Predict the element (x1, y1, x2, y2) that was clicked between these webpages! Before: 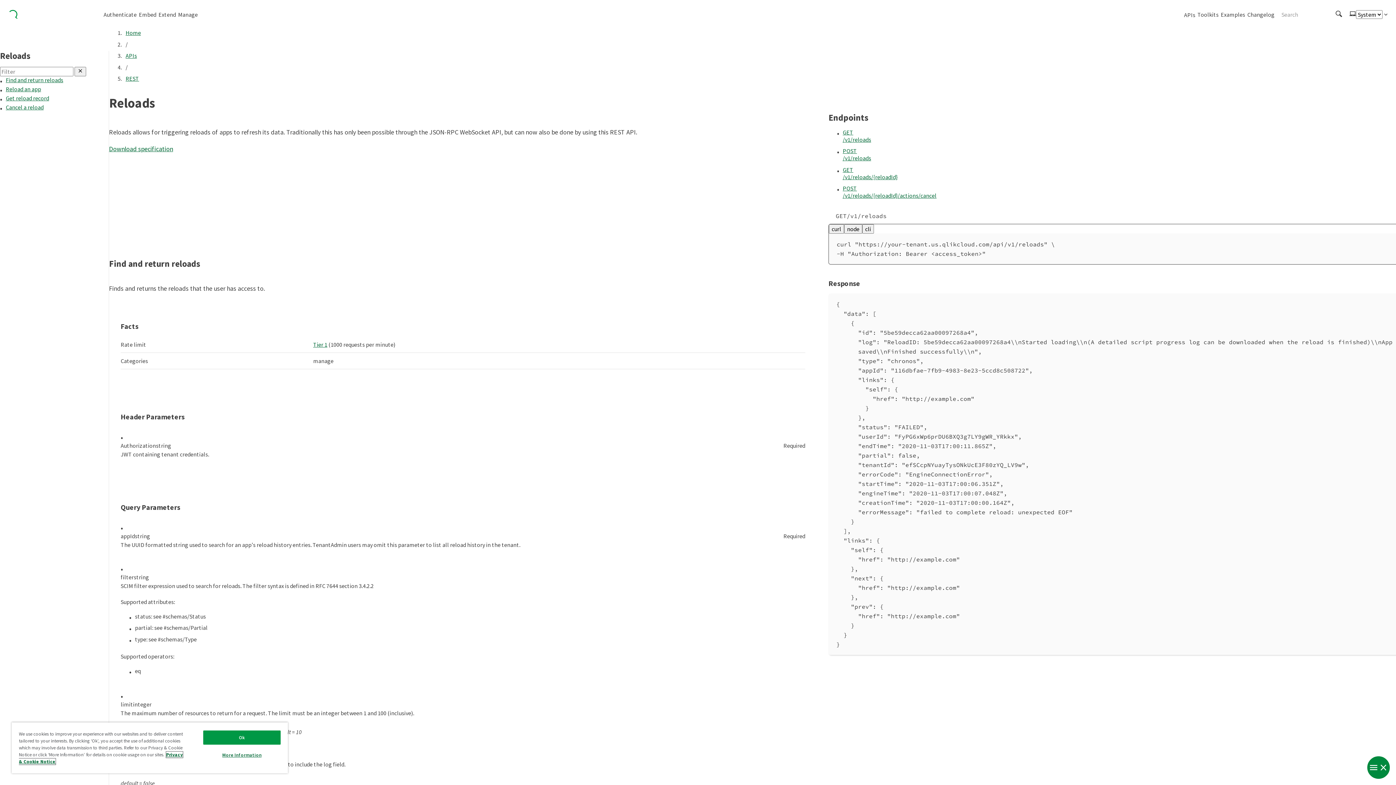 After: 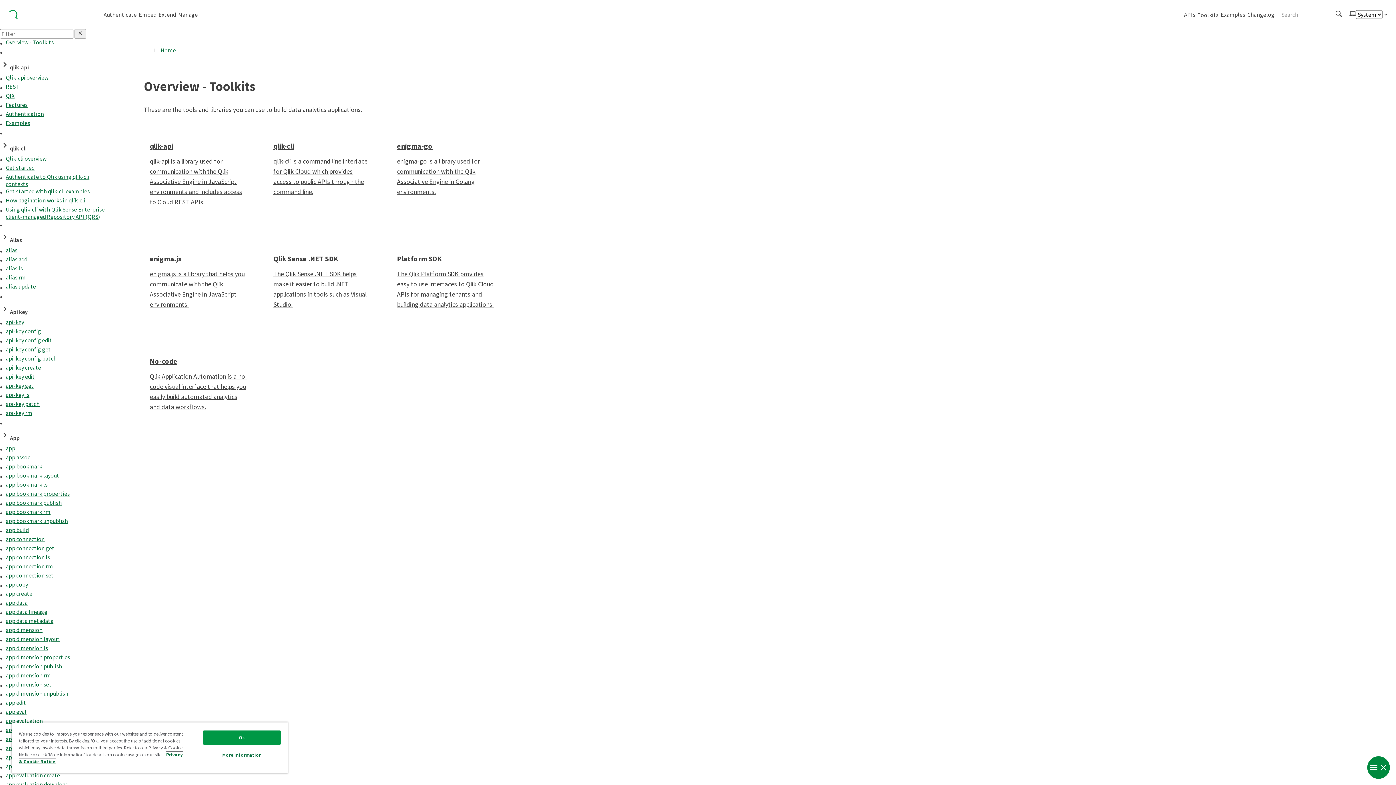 Action: bbox: (1196, 9, 1220, 19) label: Toolkits